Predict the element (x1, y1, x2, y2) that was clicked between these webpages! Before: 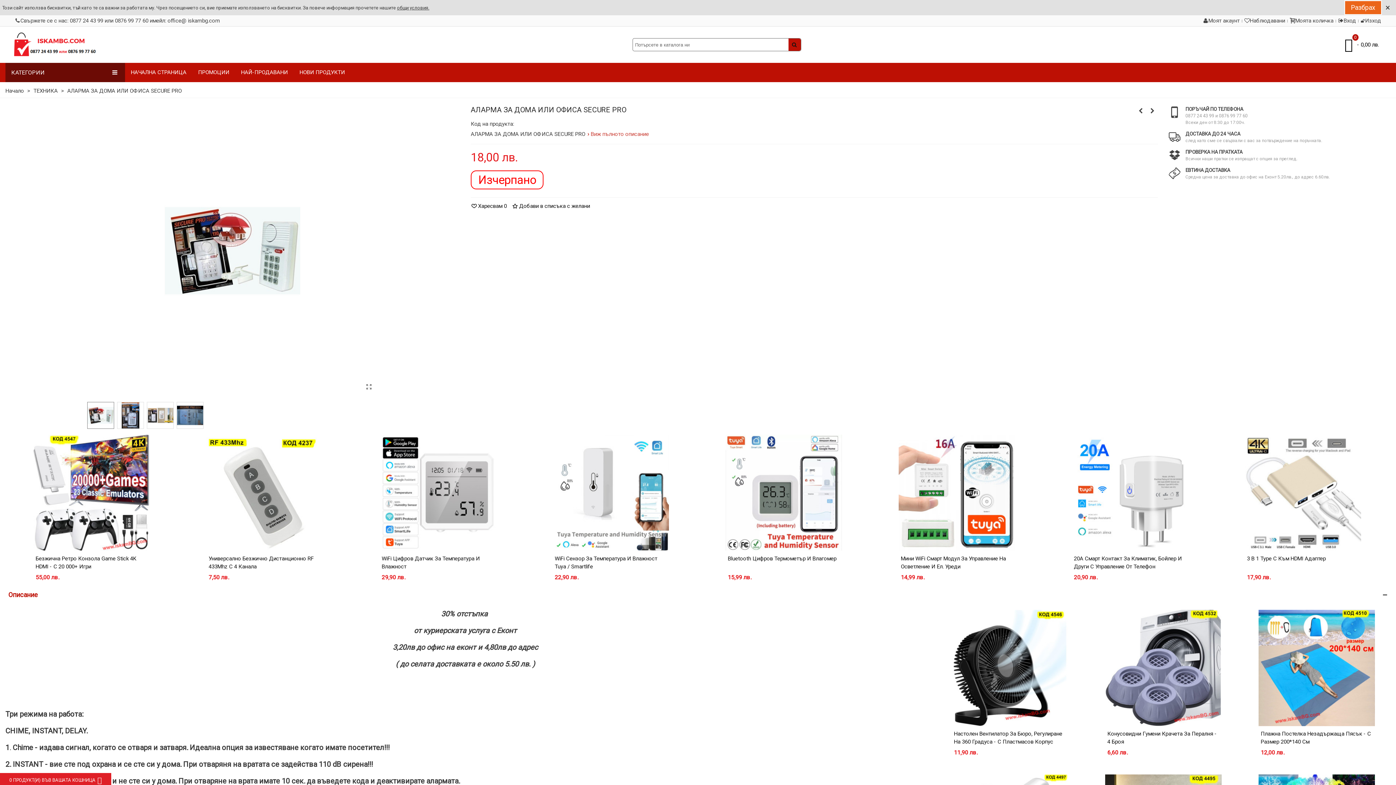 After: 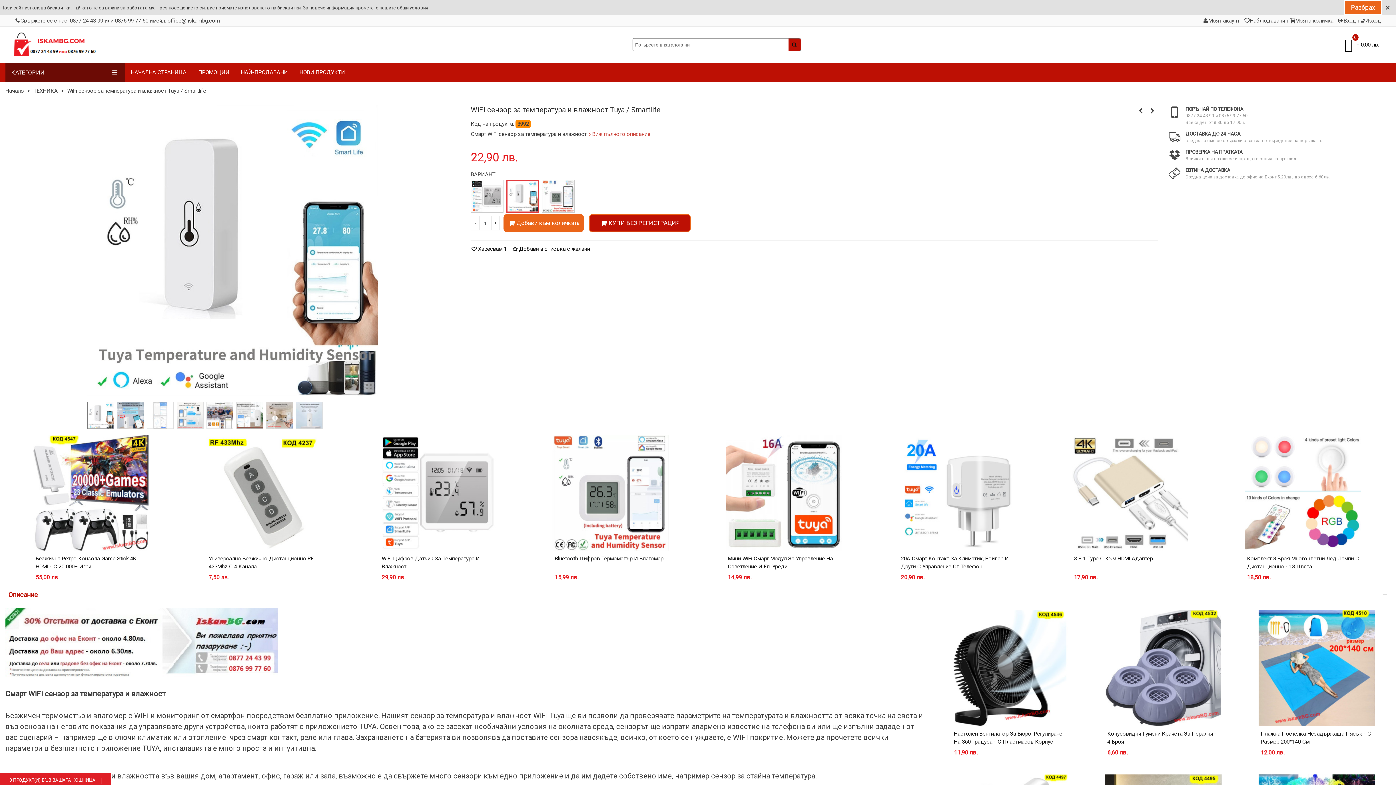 Action: label: WiFi Сензор За Температура И Влажност Tuya / Smartlife bbox: (554, 554, 666, 570)